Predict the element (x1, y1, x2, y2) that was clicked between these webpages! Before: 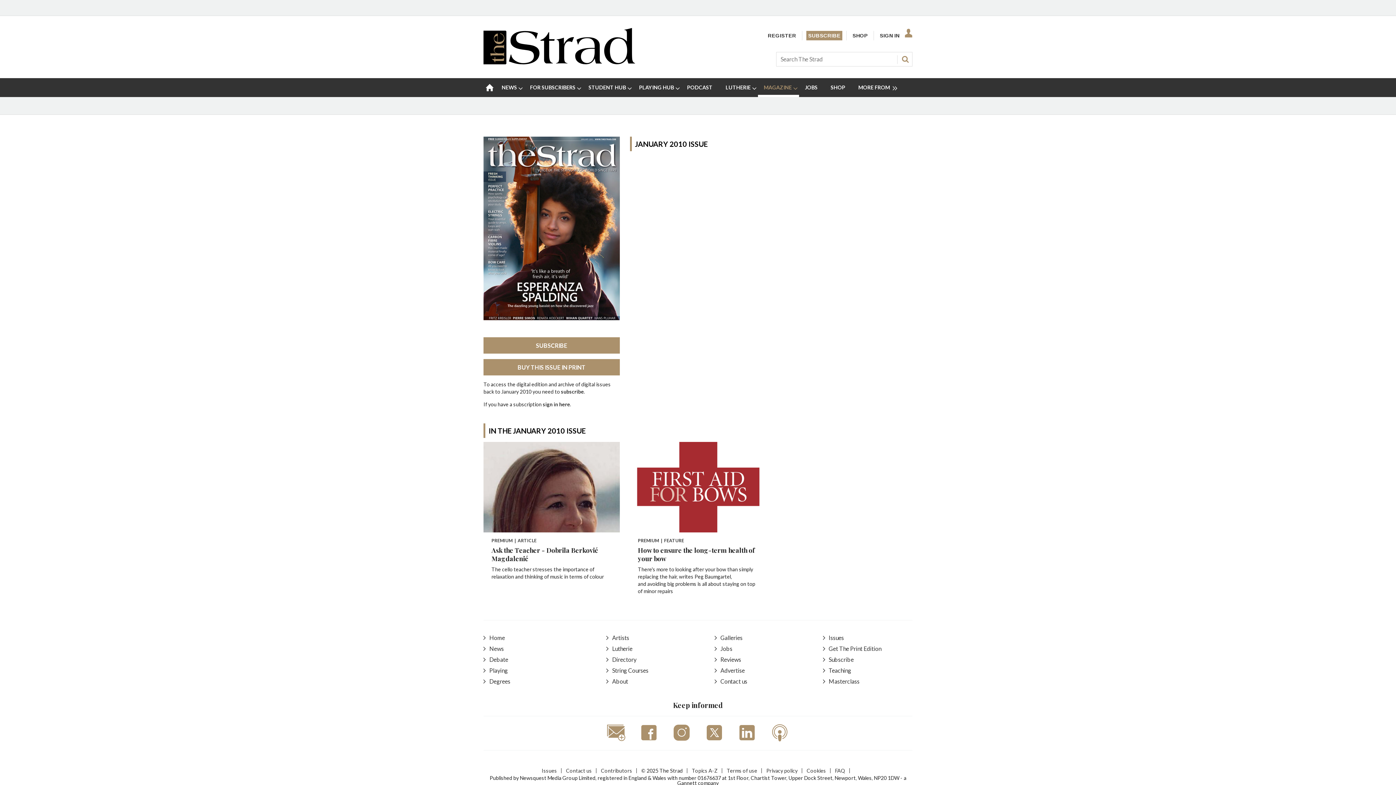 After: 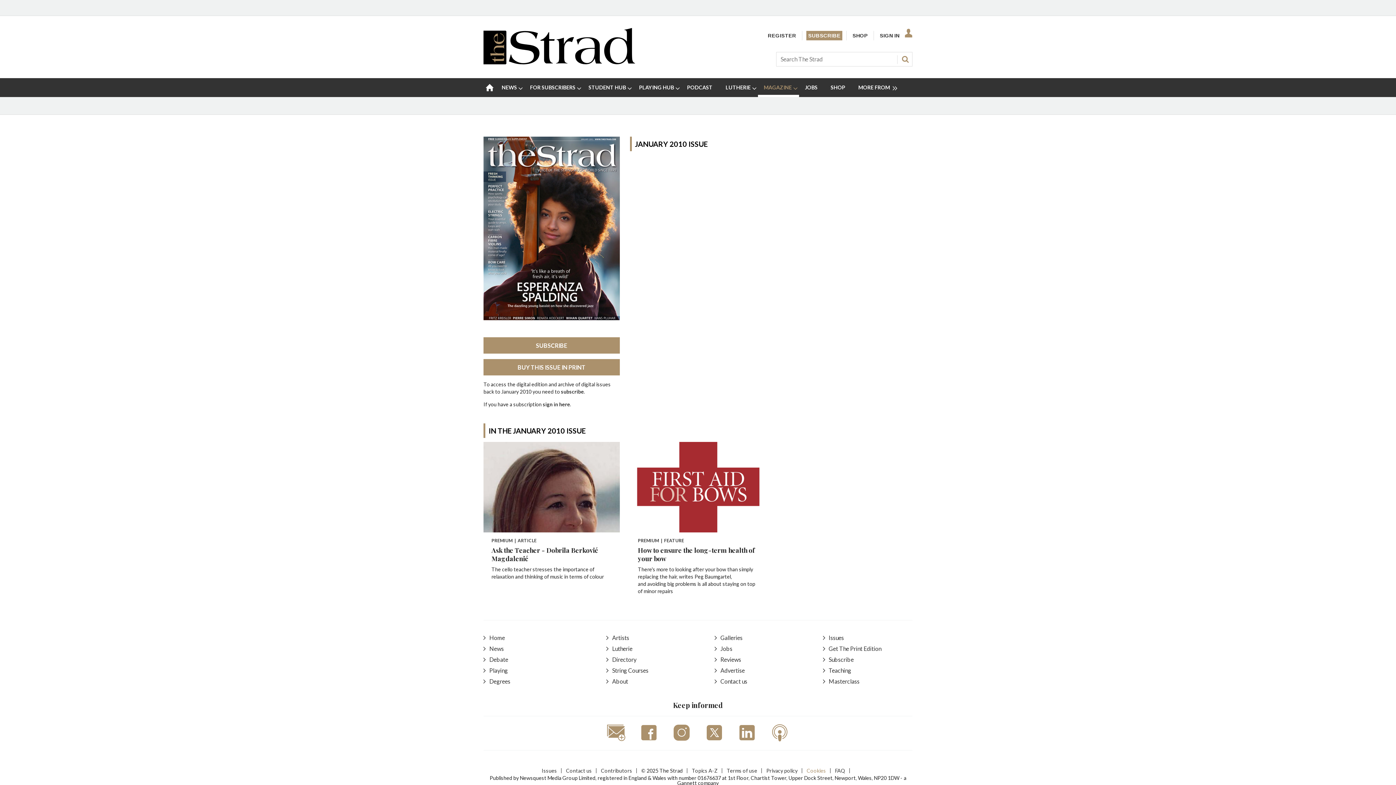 Action: label: Cookies bbox: (806, 767, 826, 774)